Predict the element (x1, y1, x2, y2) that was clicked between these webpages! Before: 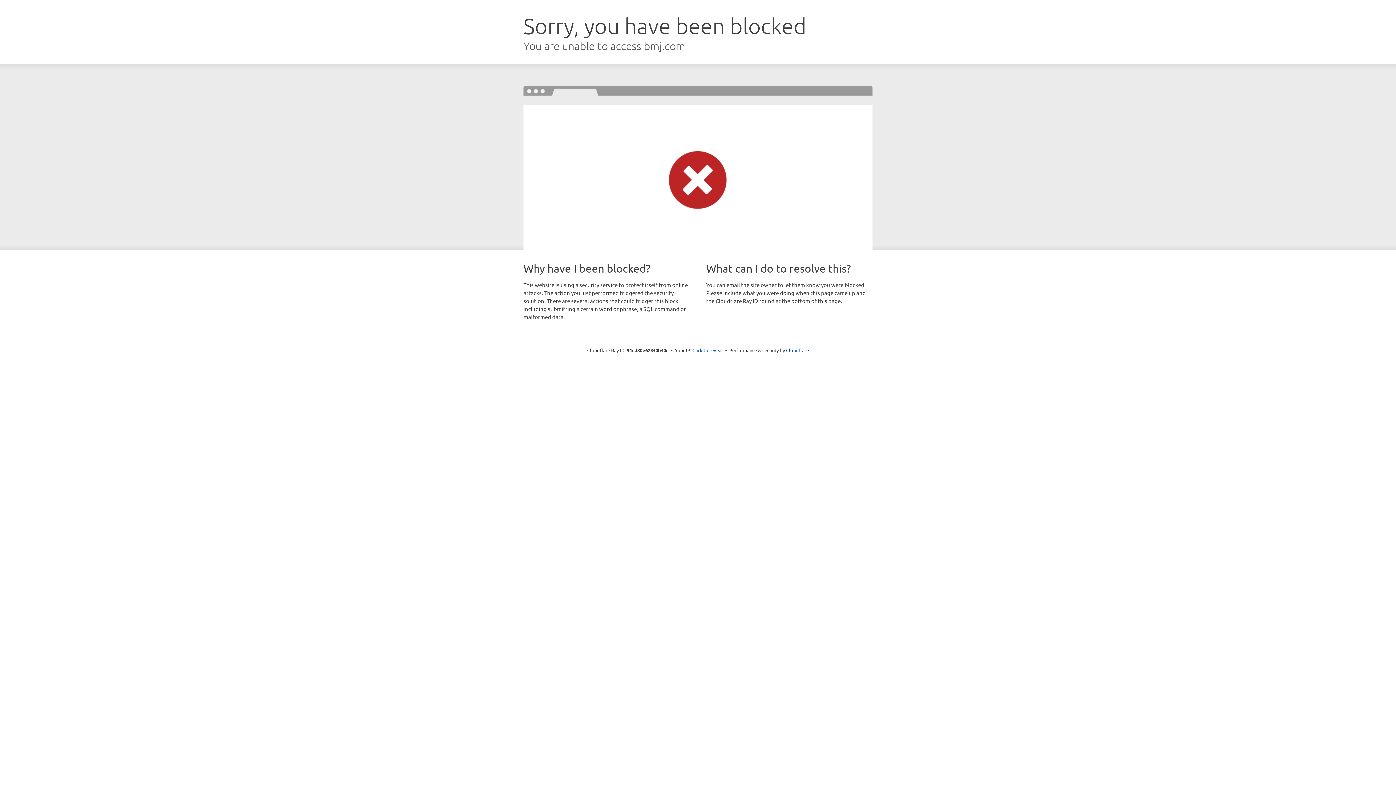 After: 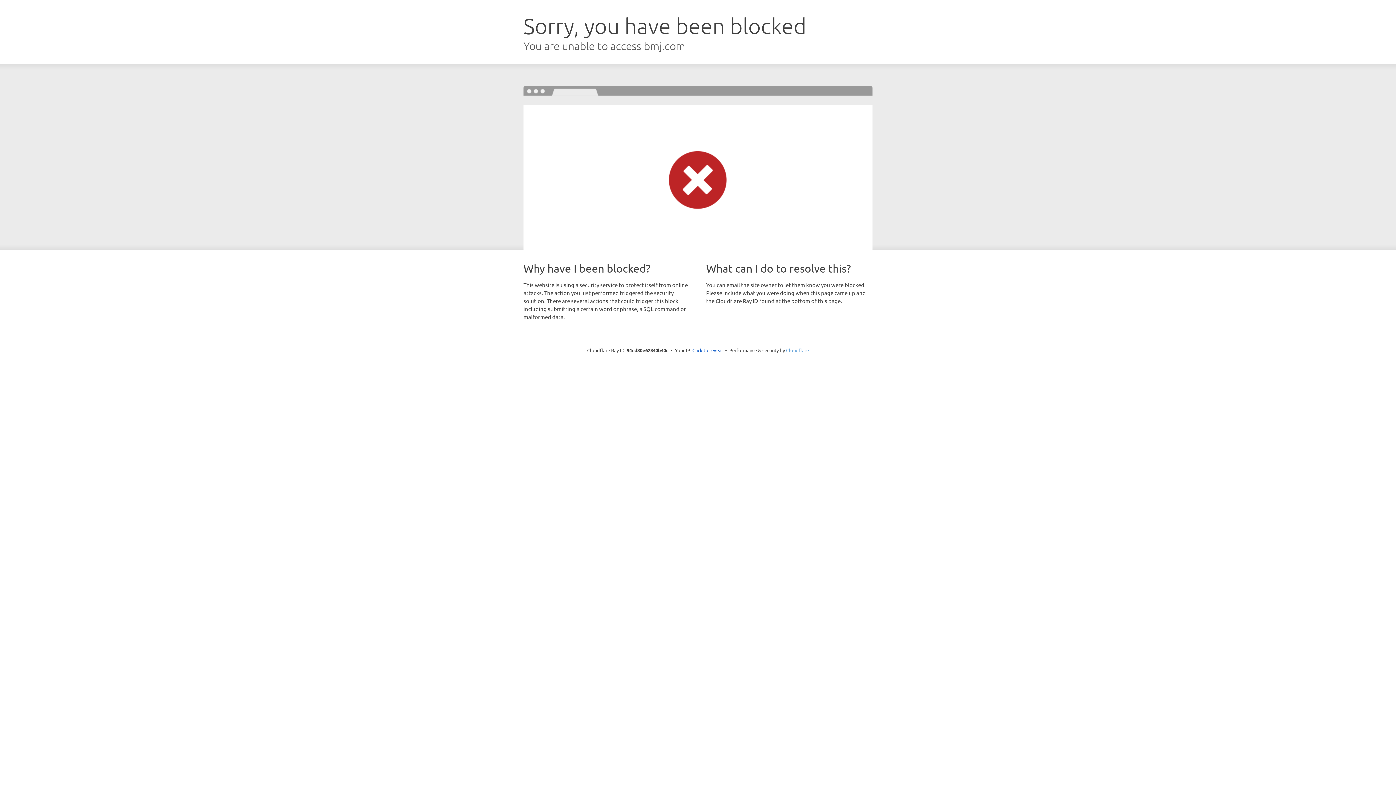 Action: bbox: (786, 347, 809, 353) label: Cloudflare